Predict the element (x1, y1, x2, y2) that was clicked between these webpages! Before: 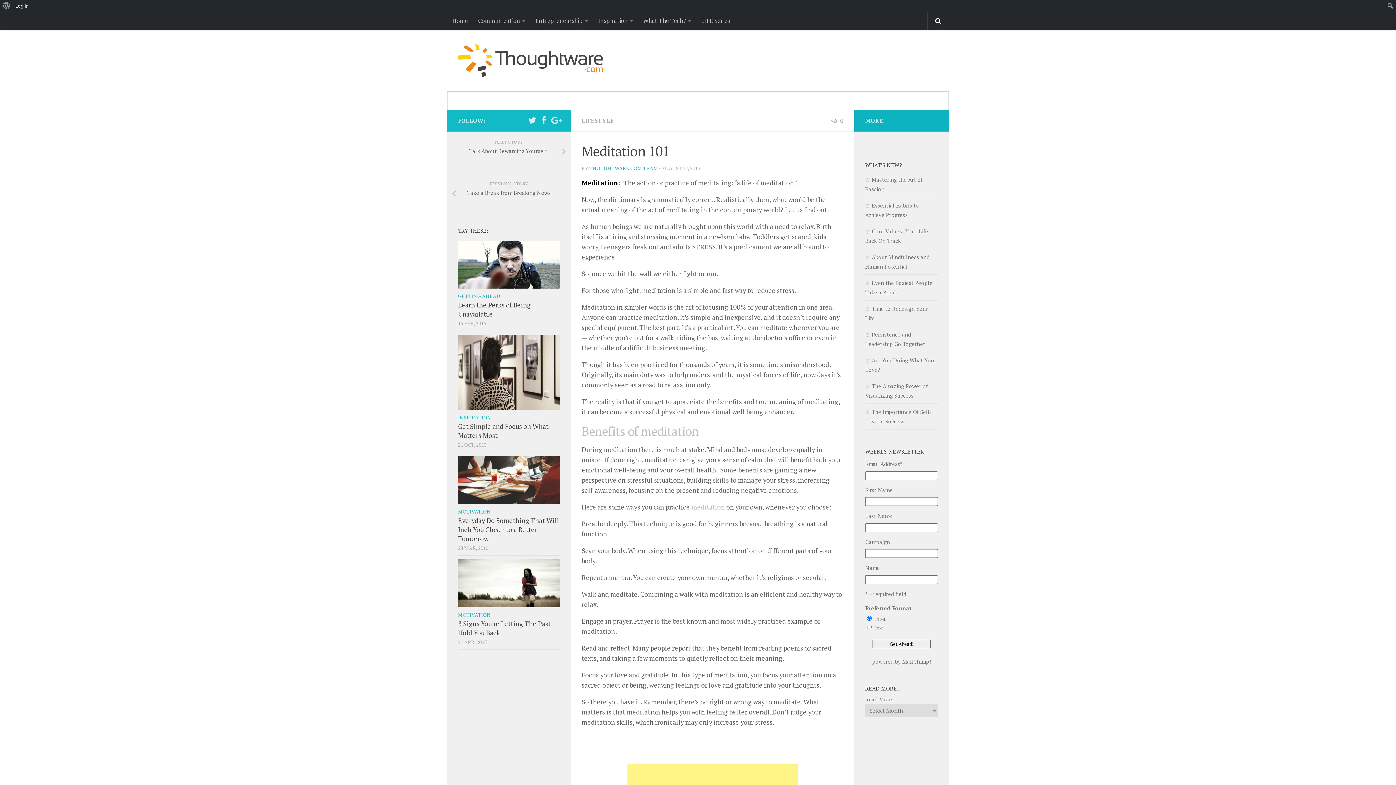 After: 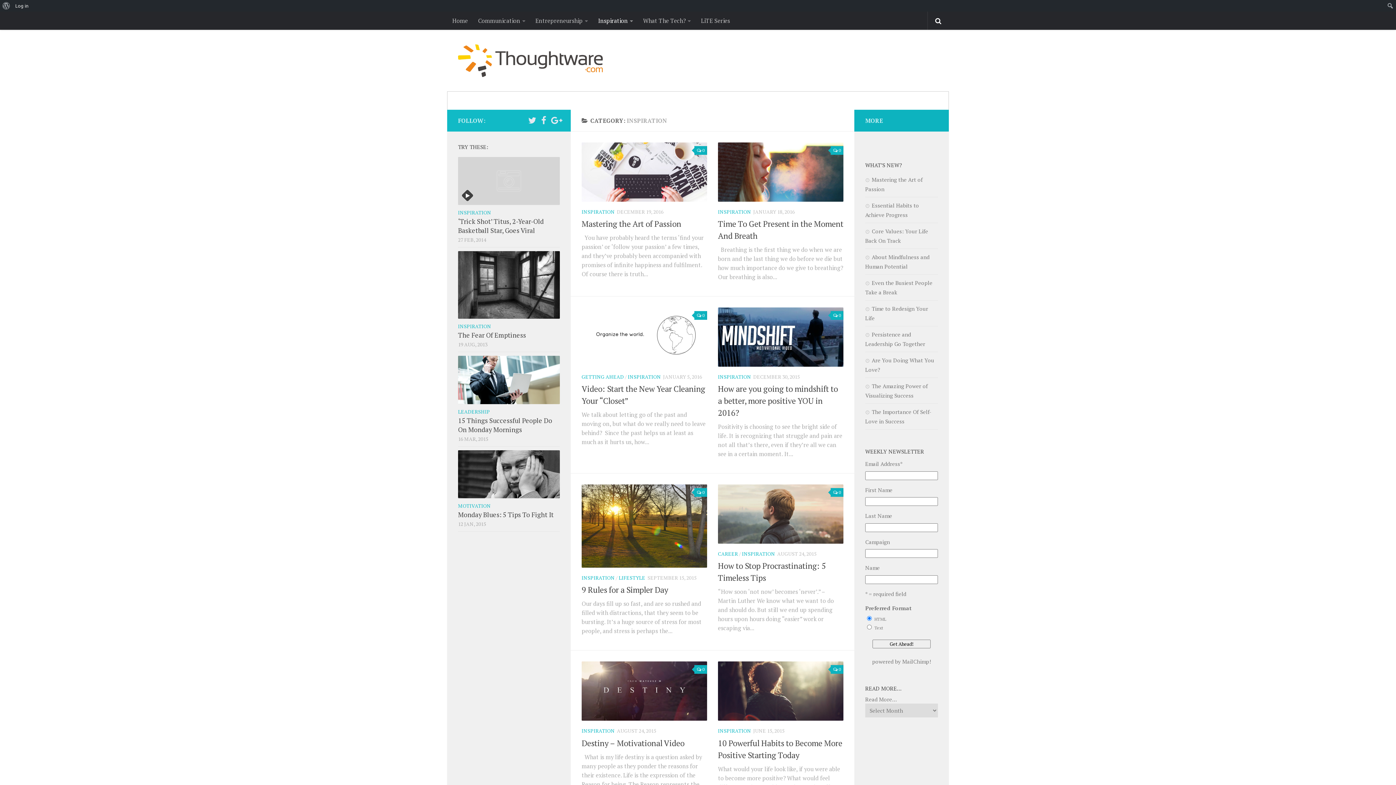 Action: label: INSPIRATION bbox: (458, 414, 491, 421)